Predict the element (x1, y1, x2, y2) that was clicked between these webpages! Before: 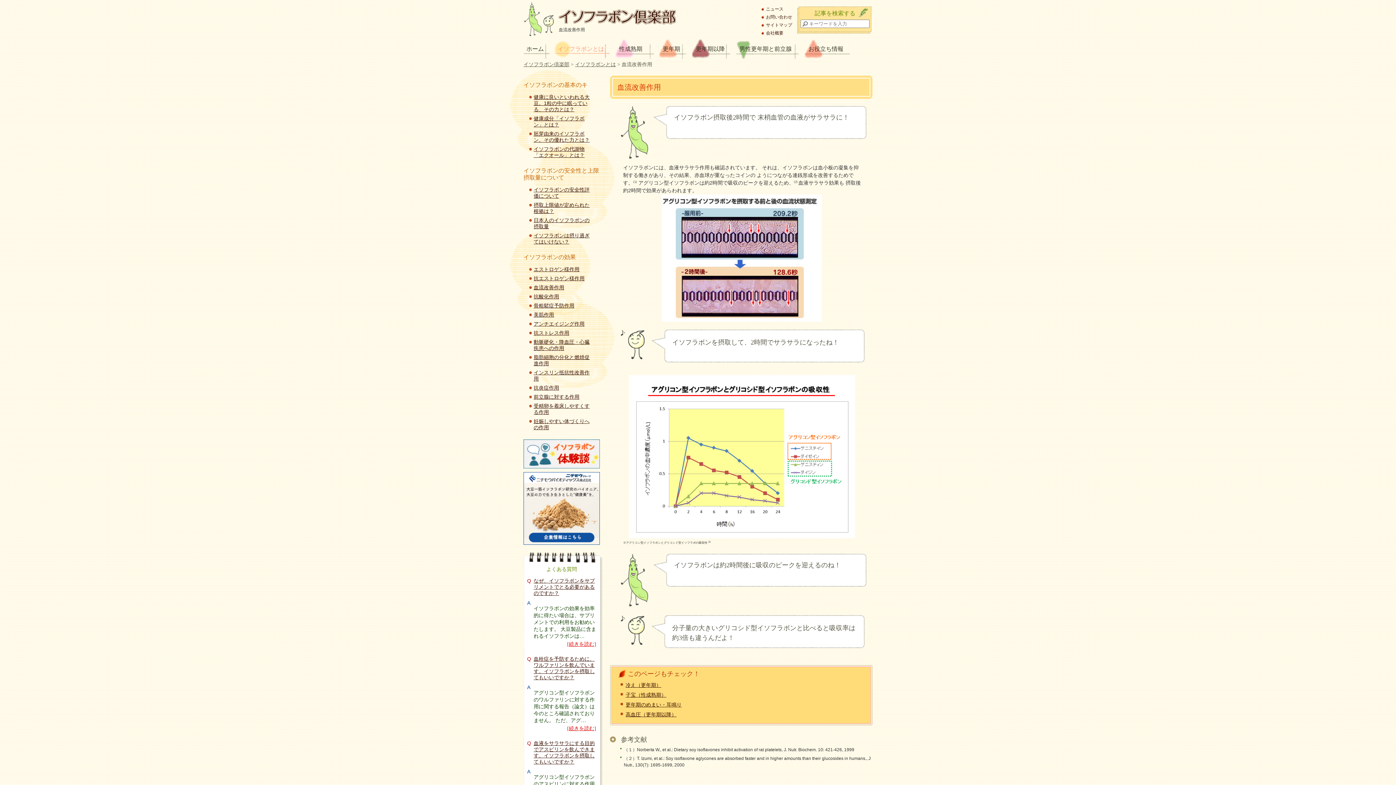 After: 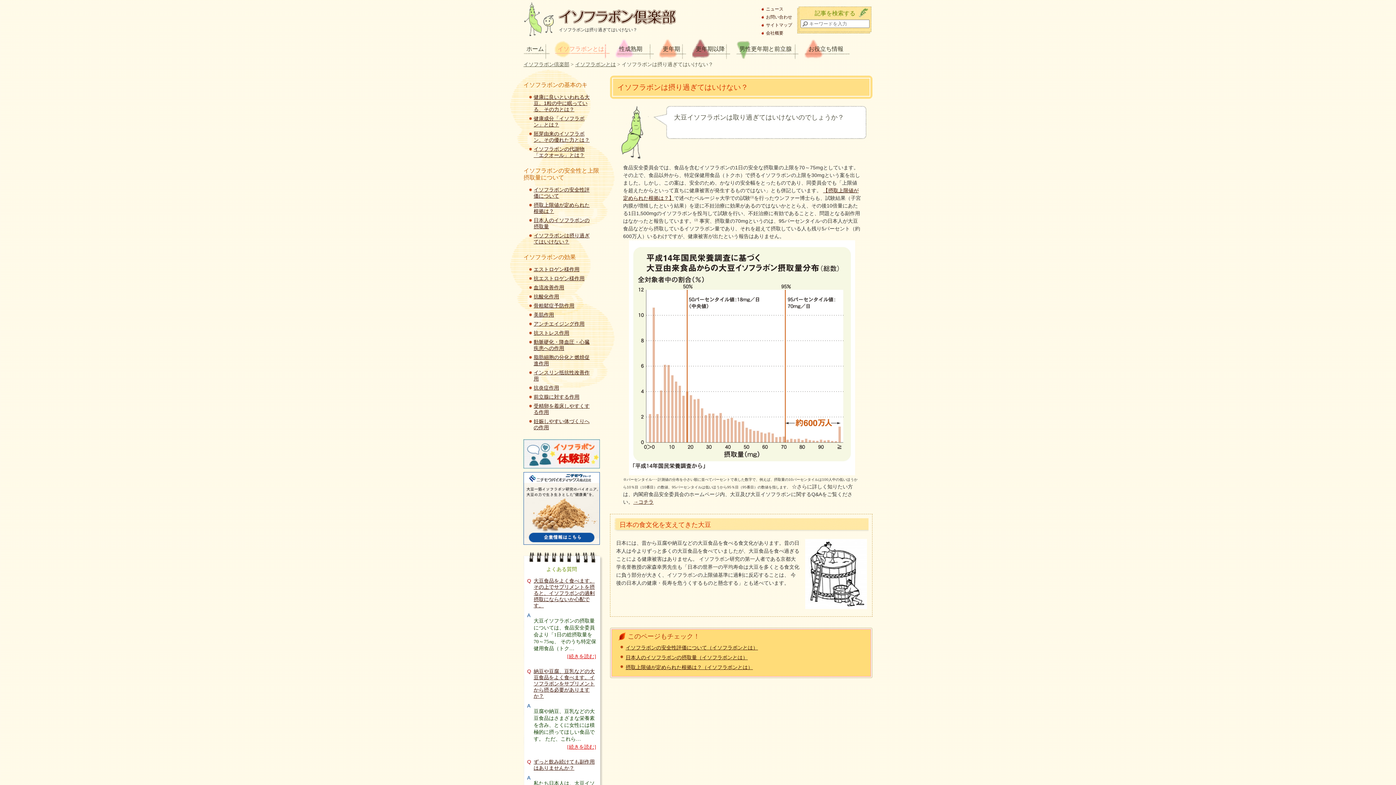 Action: label: イソフラボンは摂り過ぎてはいけない？ bbox: (533, 232, 589, 244)